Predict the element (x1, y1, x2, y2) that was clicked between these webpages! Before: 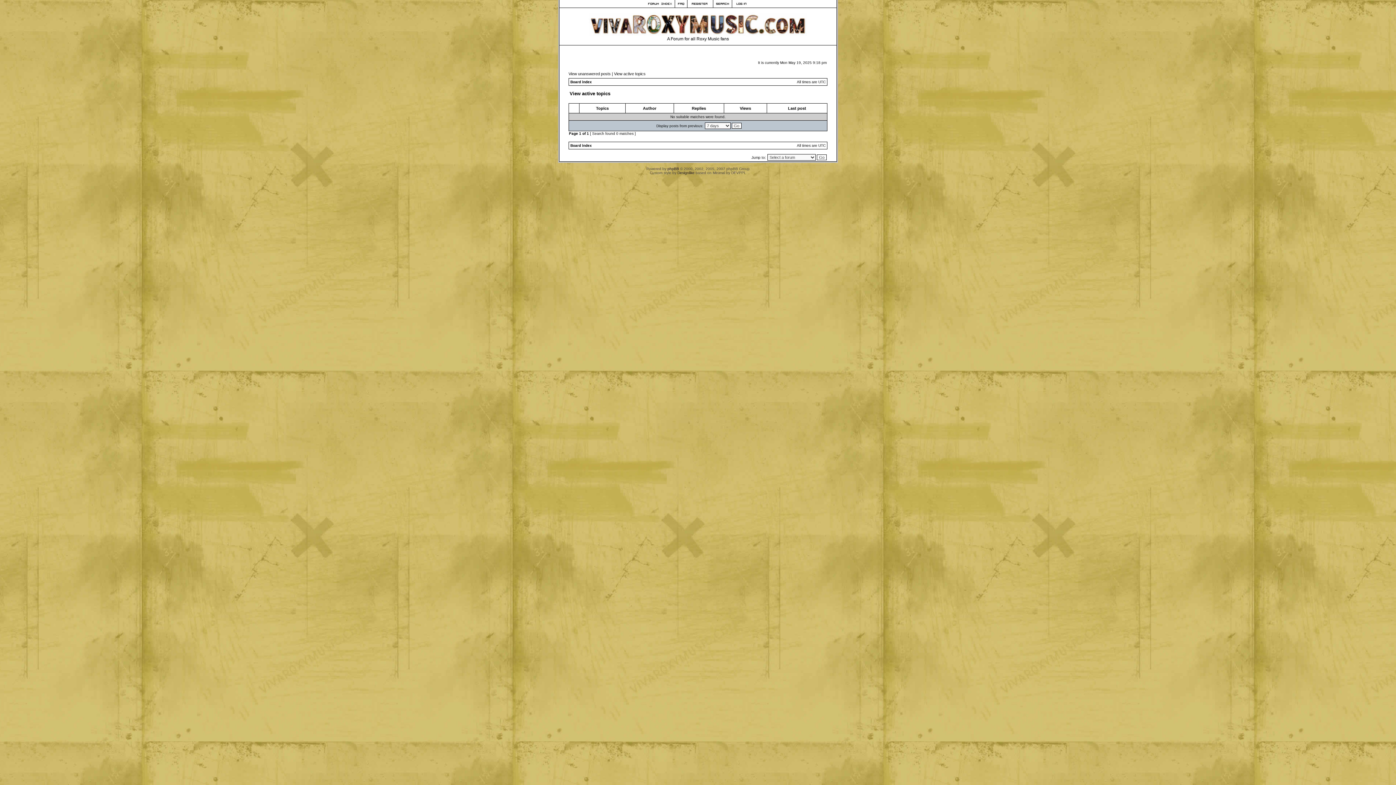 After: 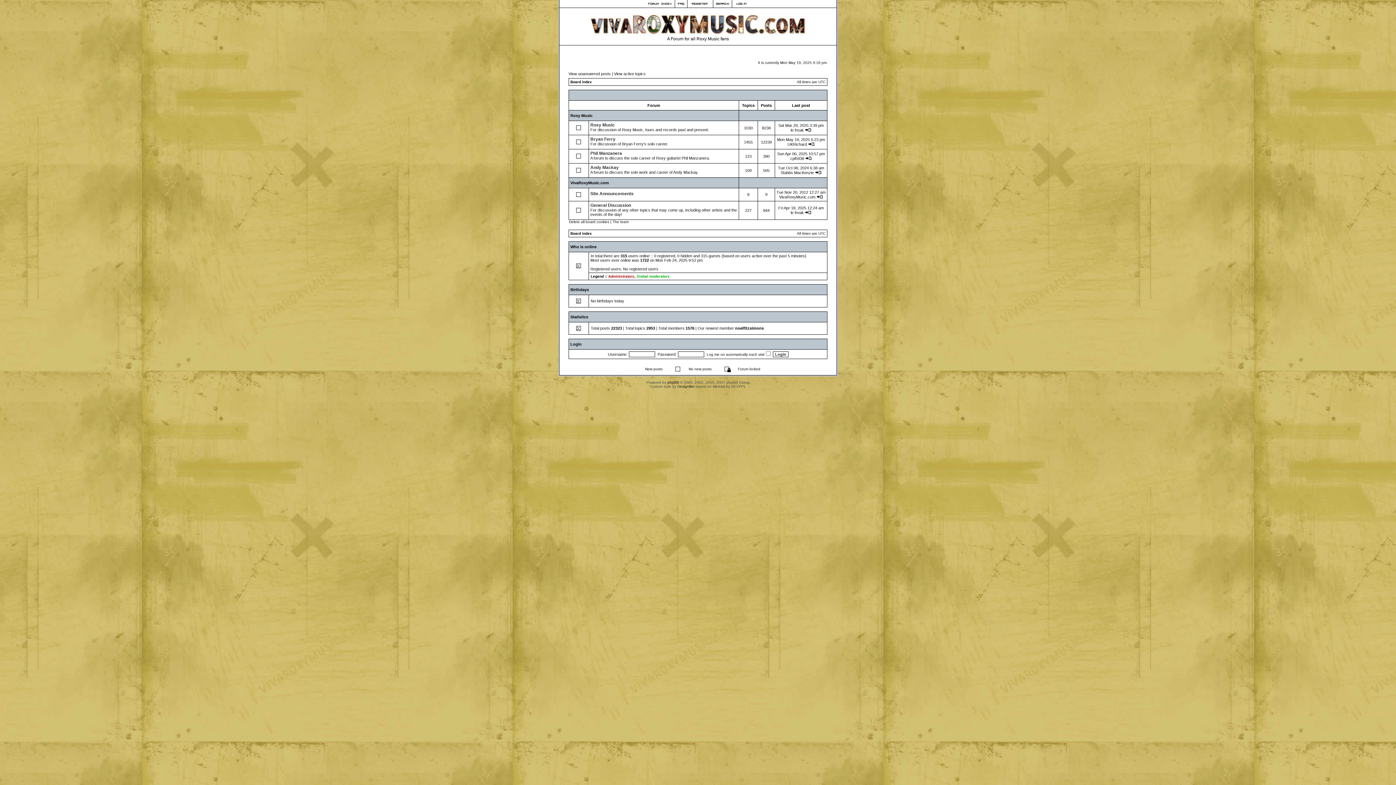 Action: bbox: (570, 143, 592, 147) label: Board index